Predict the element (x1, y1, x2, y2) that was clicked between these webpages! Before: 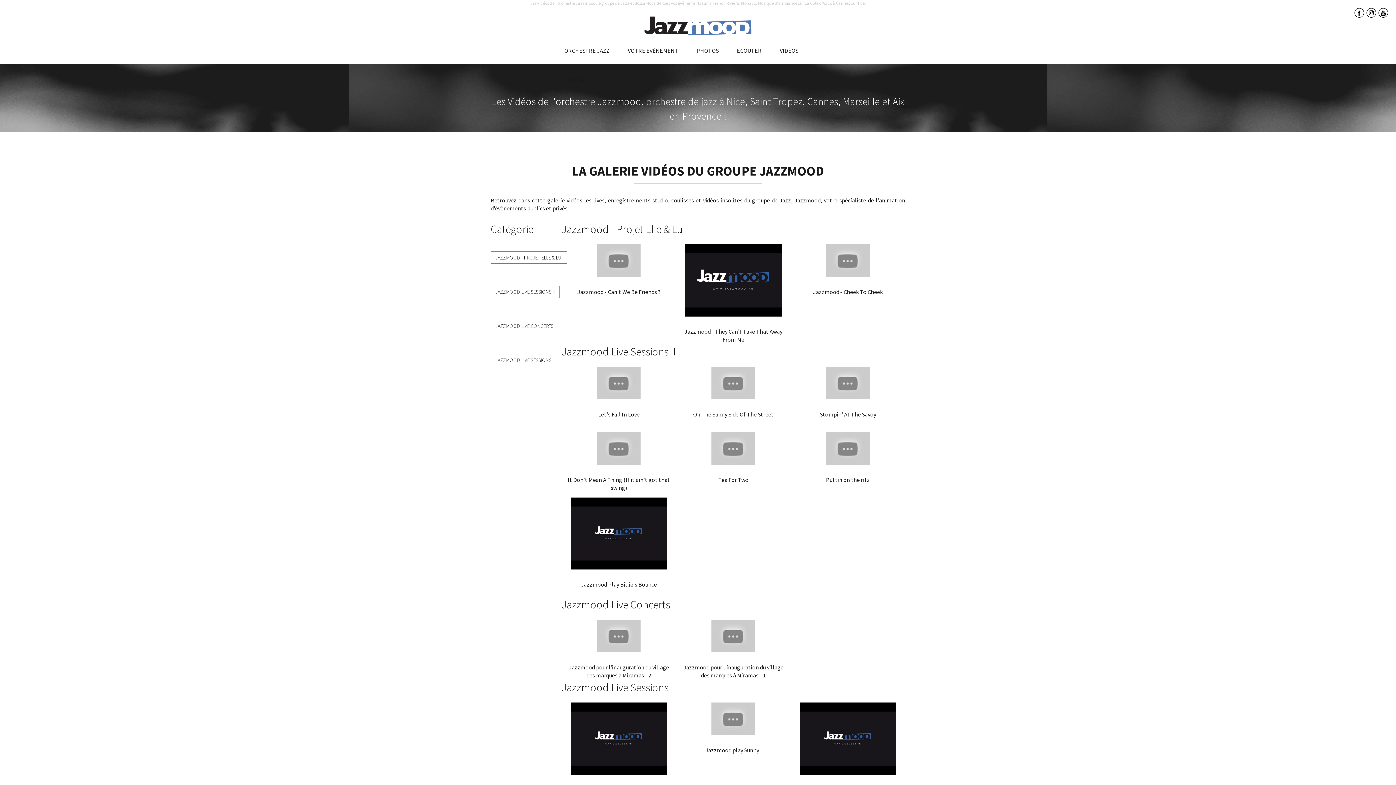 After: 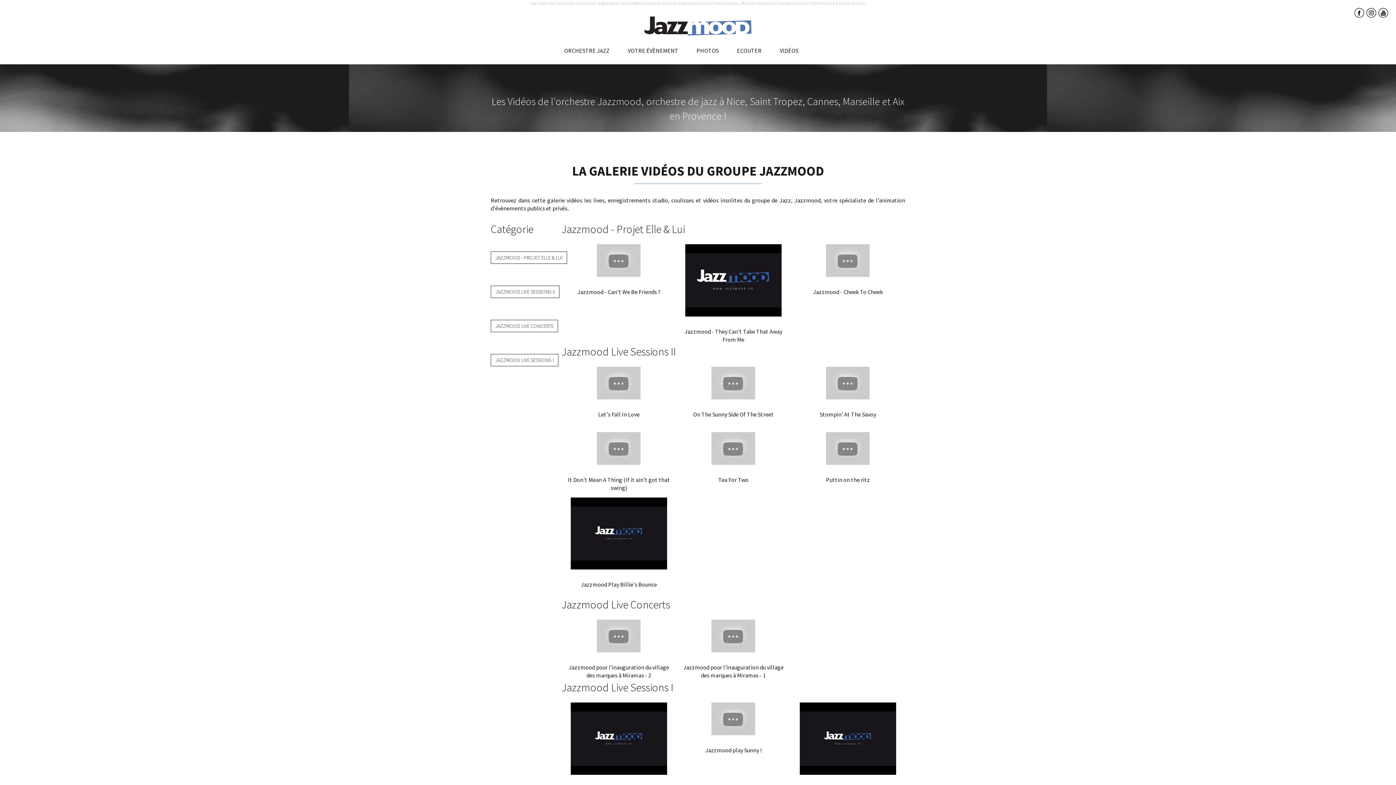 Action: bbox: (1378, 8, 1389, 15)